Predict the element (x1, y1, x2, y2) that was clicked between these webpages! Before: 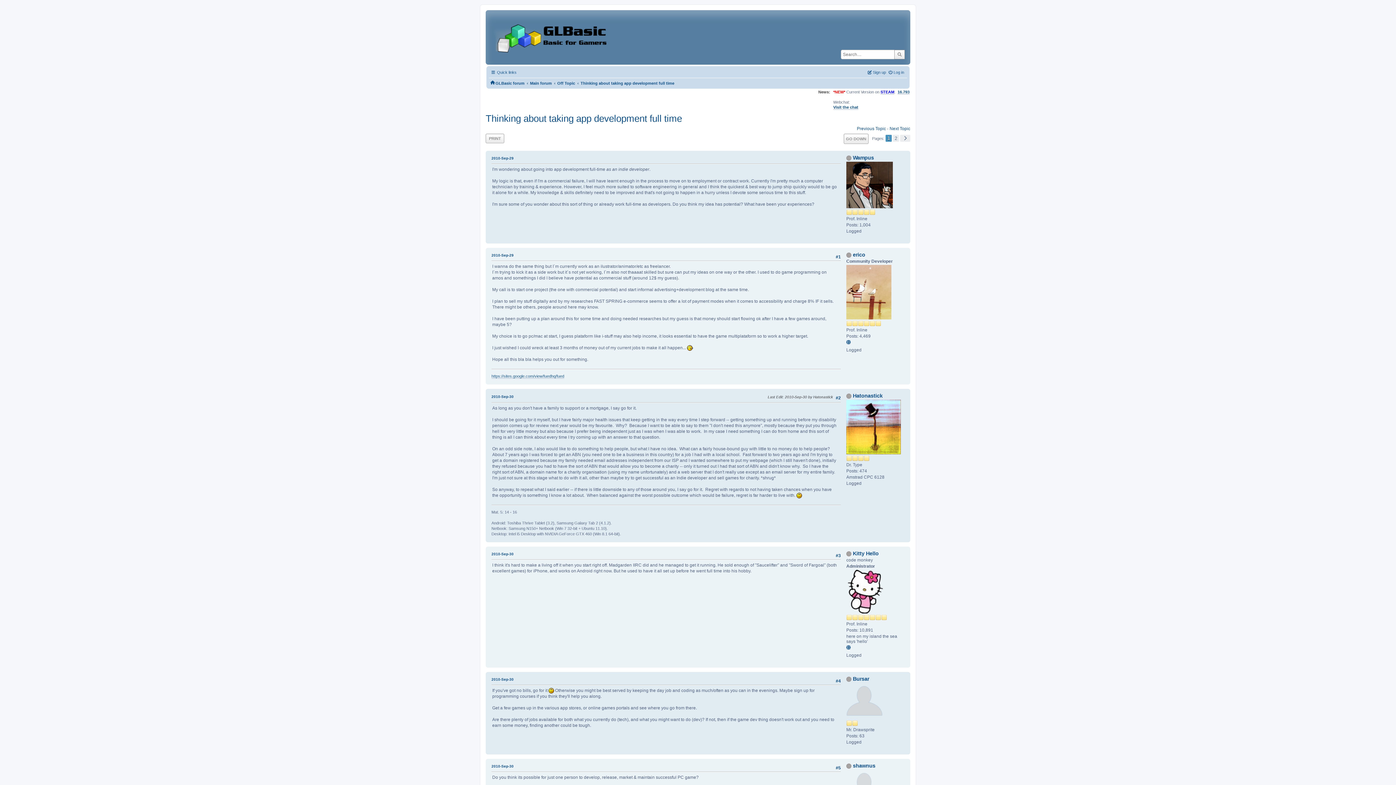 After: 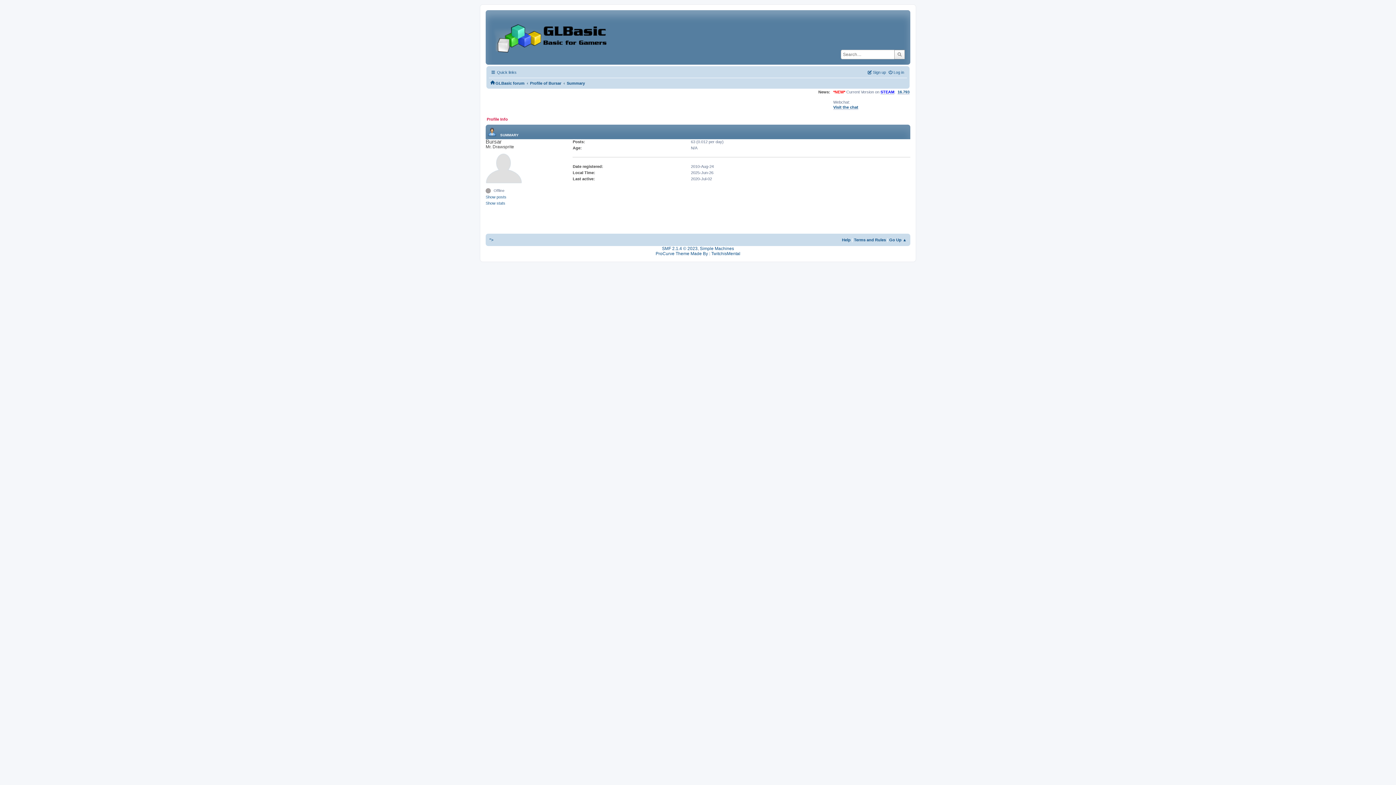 Action: bbox: (846, 698, 882, 703)